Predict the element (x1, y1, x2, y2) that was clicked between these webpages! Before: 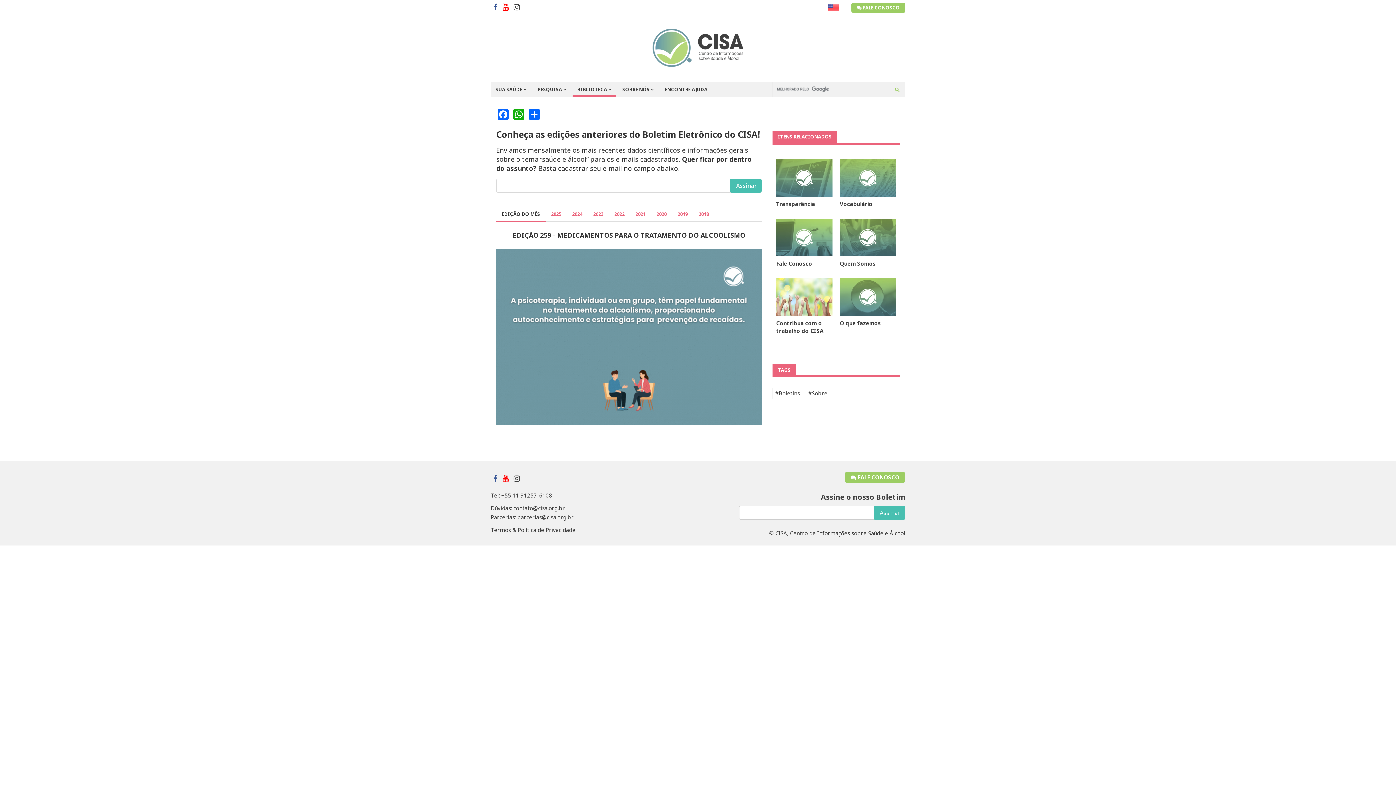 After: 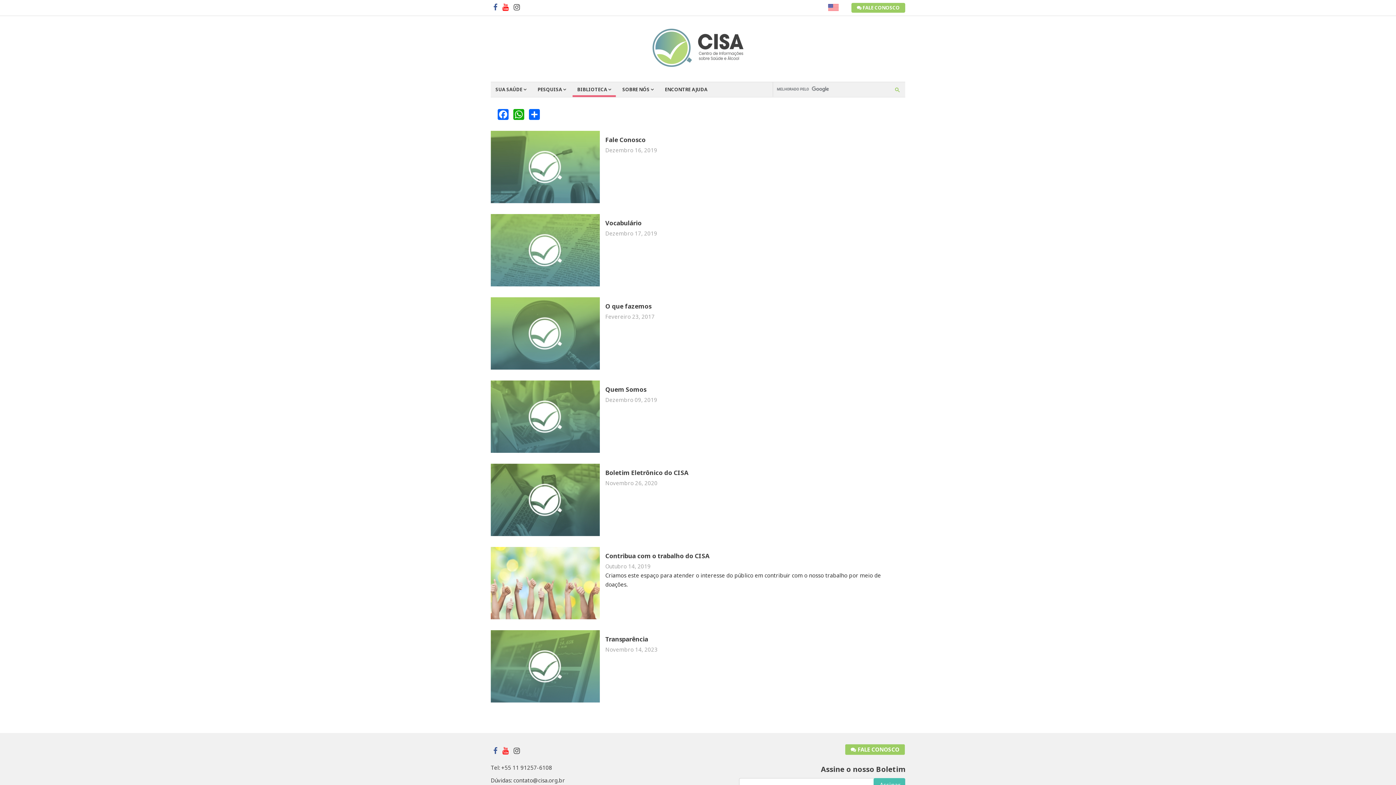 Action: bbox: (808, 389, 827, 397) label: Sobre